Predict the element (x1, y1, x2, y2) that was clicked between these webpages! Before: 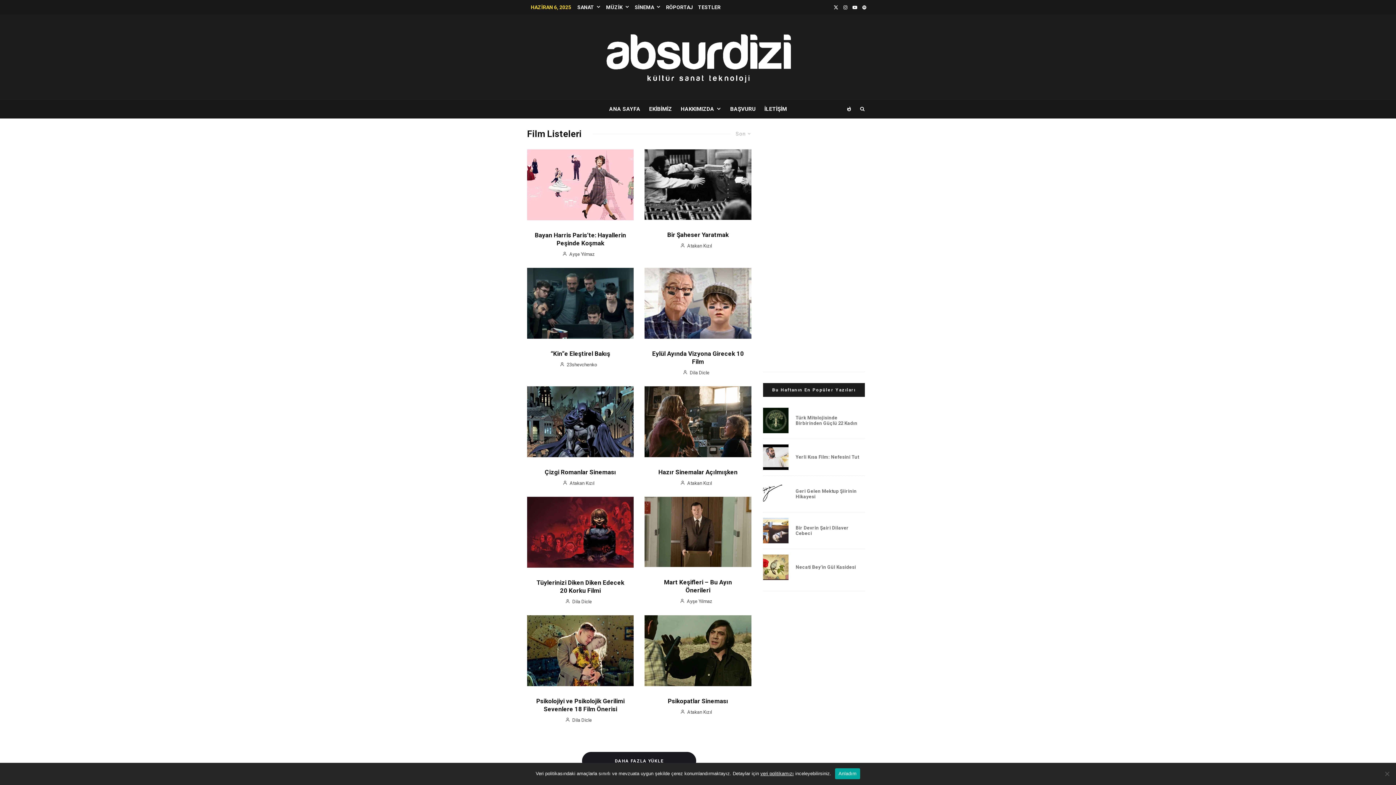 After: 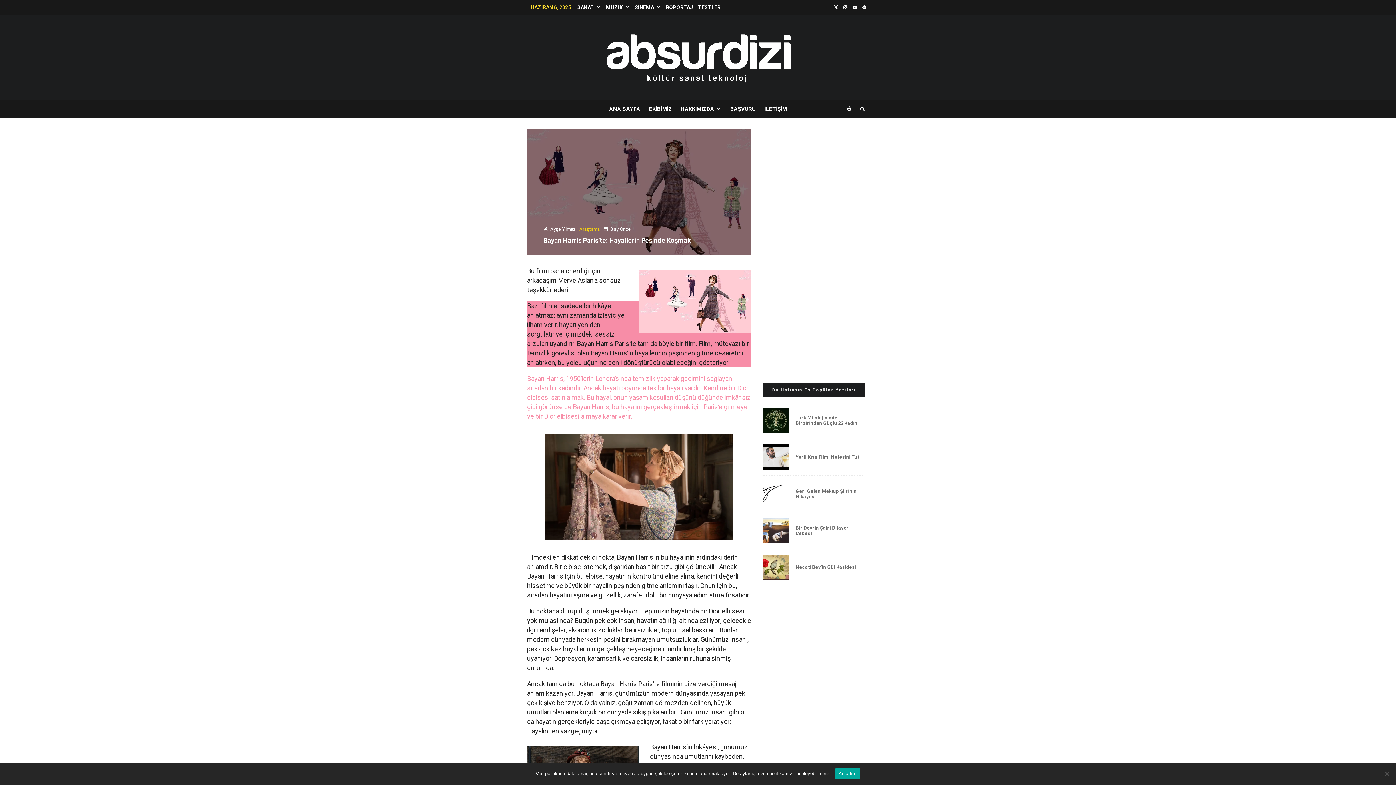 Action: bbox: (527, 149, 633, 220)